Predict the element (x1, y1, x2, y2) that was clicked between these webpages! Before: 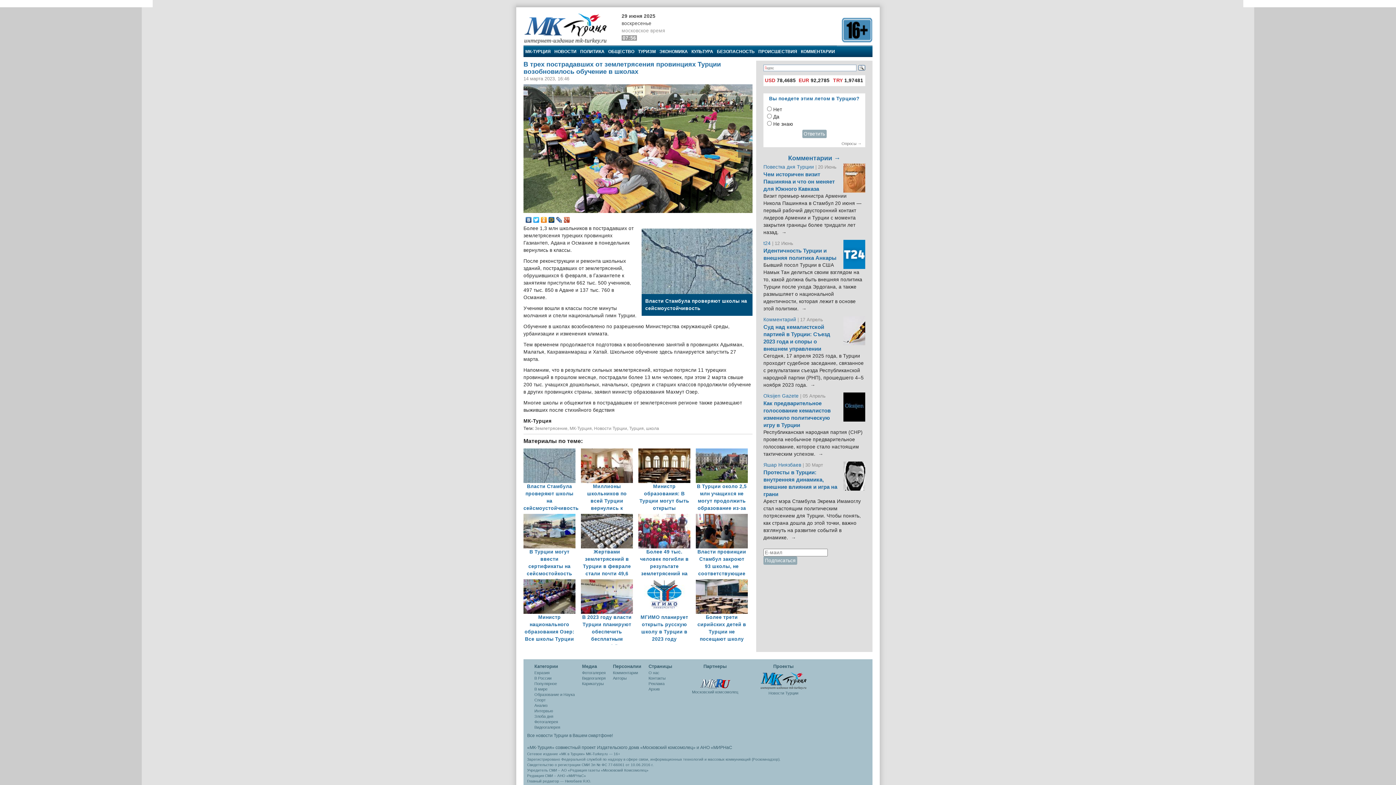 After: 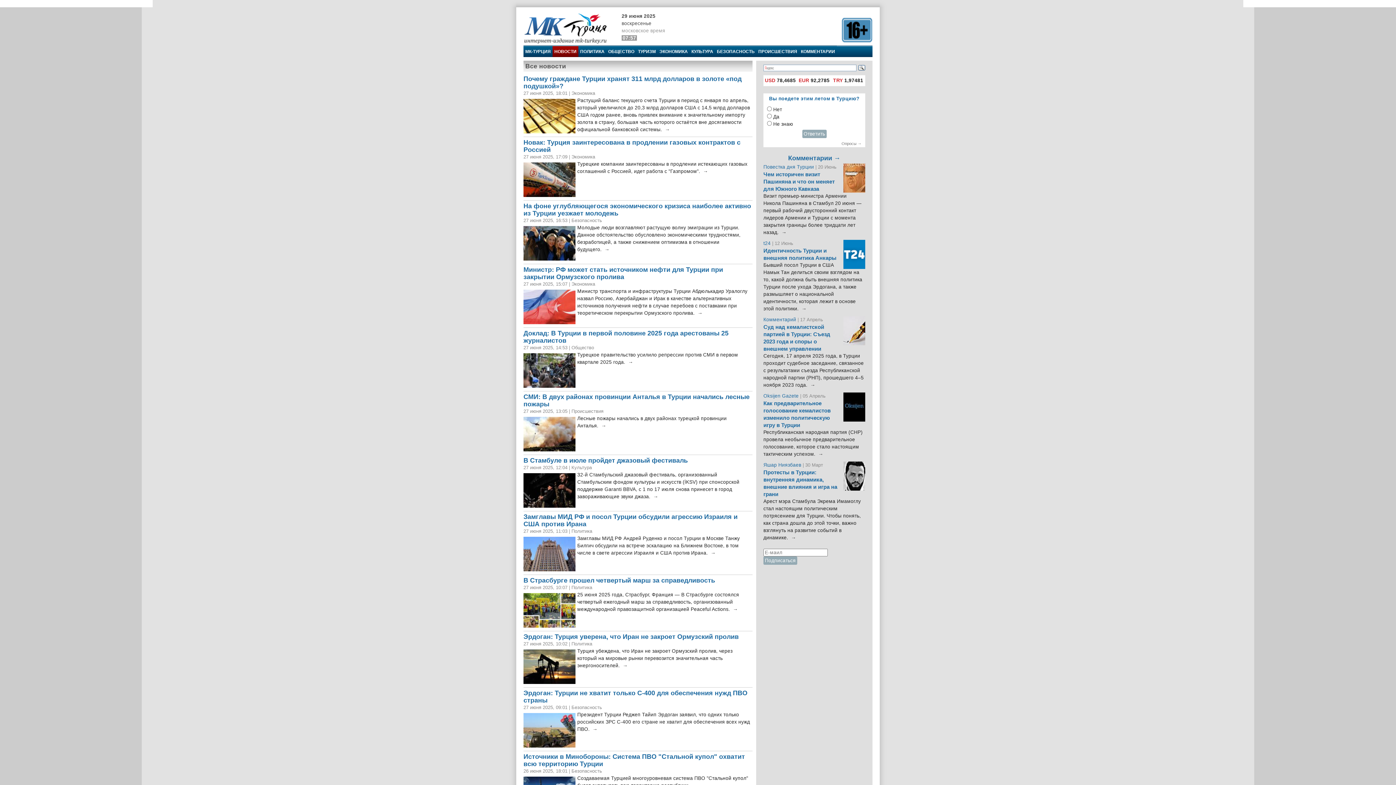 Action: bbox: (552, 45, 578, 57) label: НОВОСТИ